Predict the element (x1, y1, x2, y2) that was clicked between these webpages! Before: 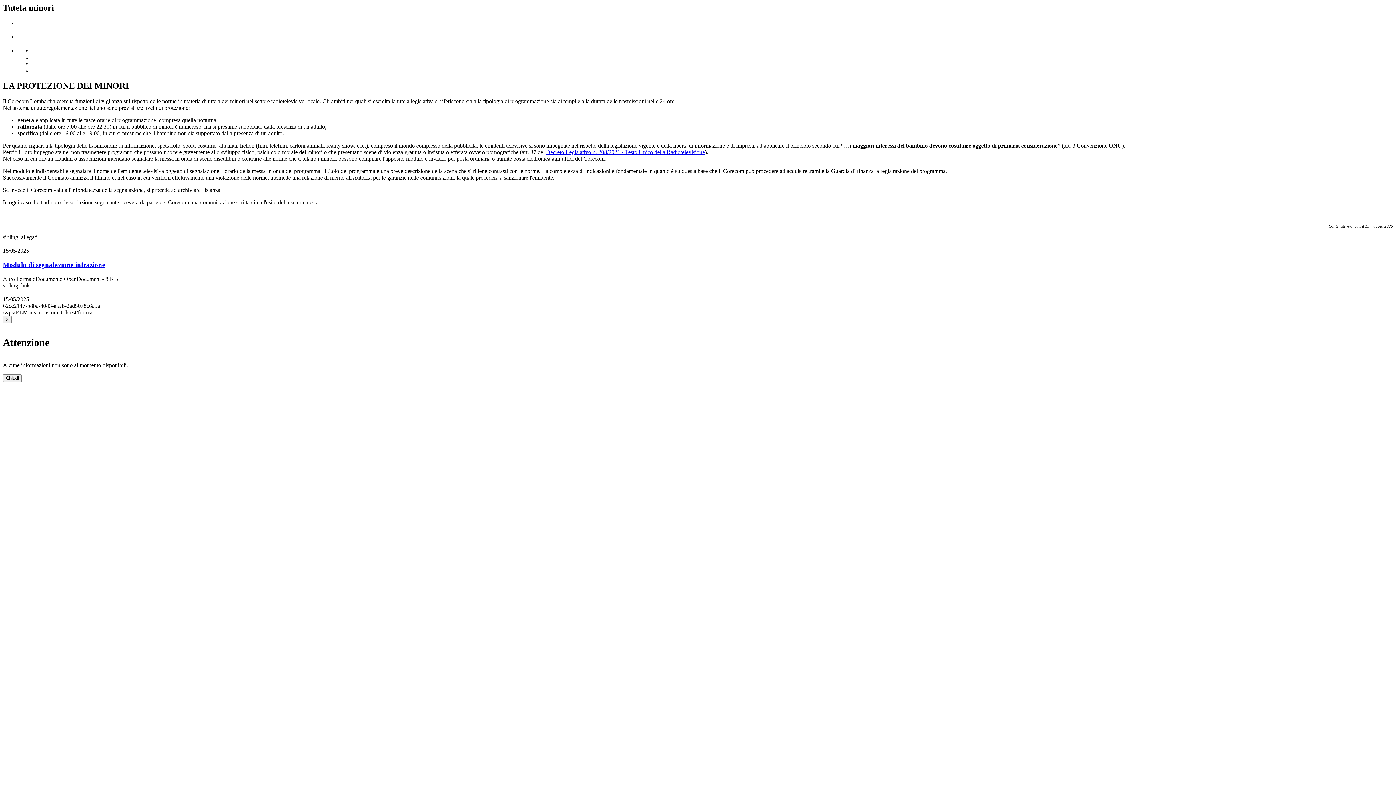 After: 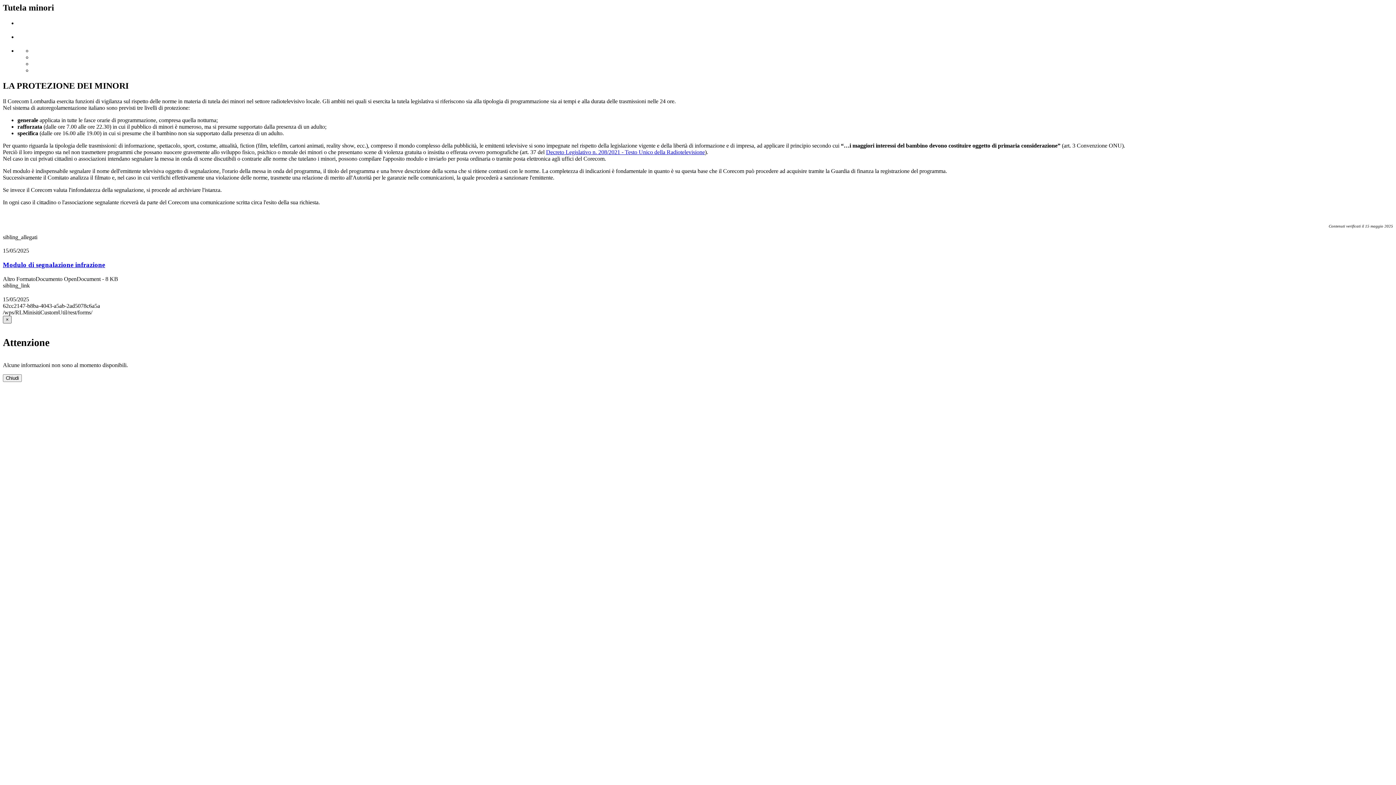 Action: label: × bbox: (2, 315, 11, 323)